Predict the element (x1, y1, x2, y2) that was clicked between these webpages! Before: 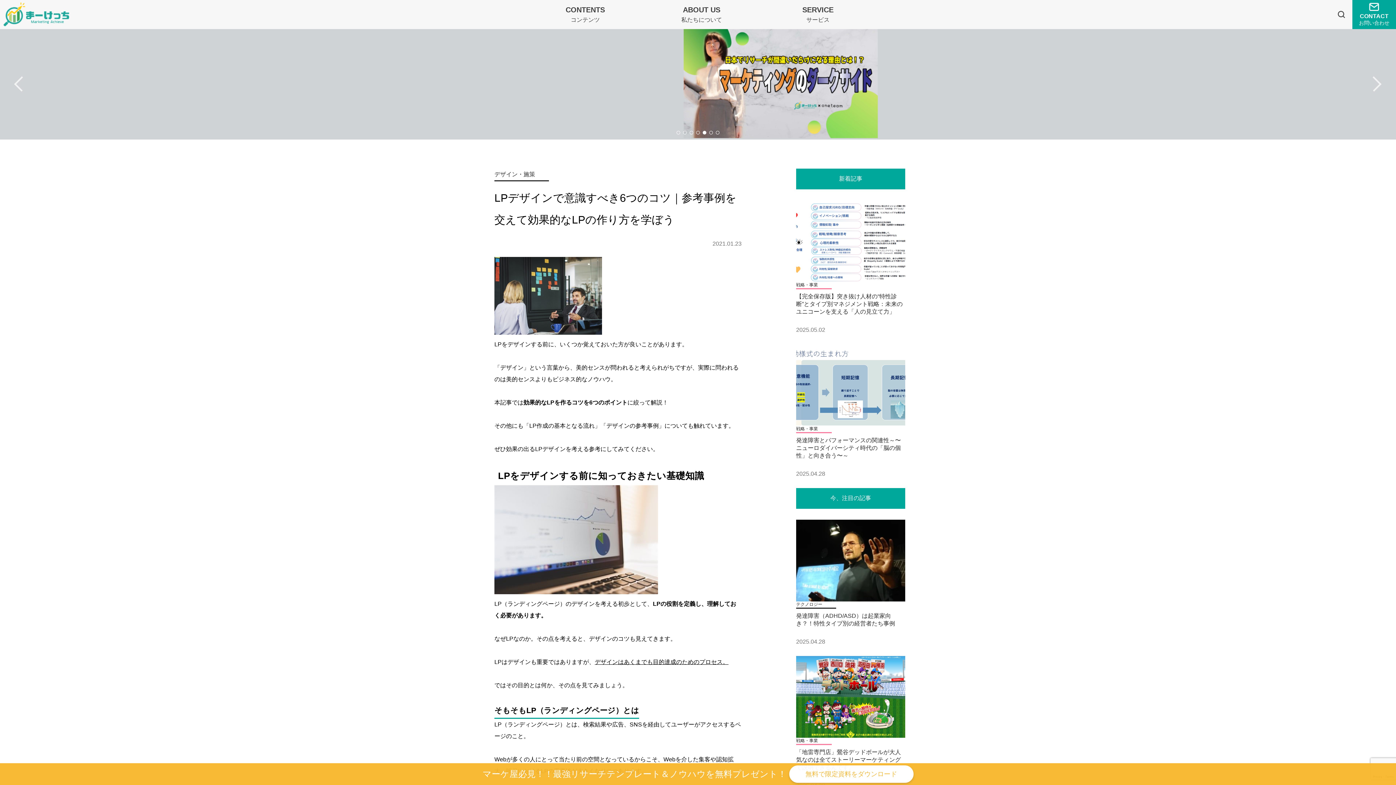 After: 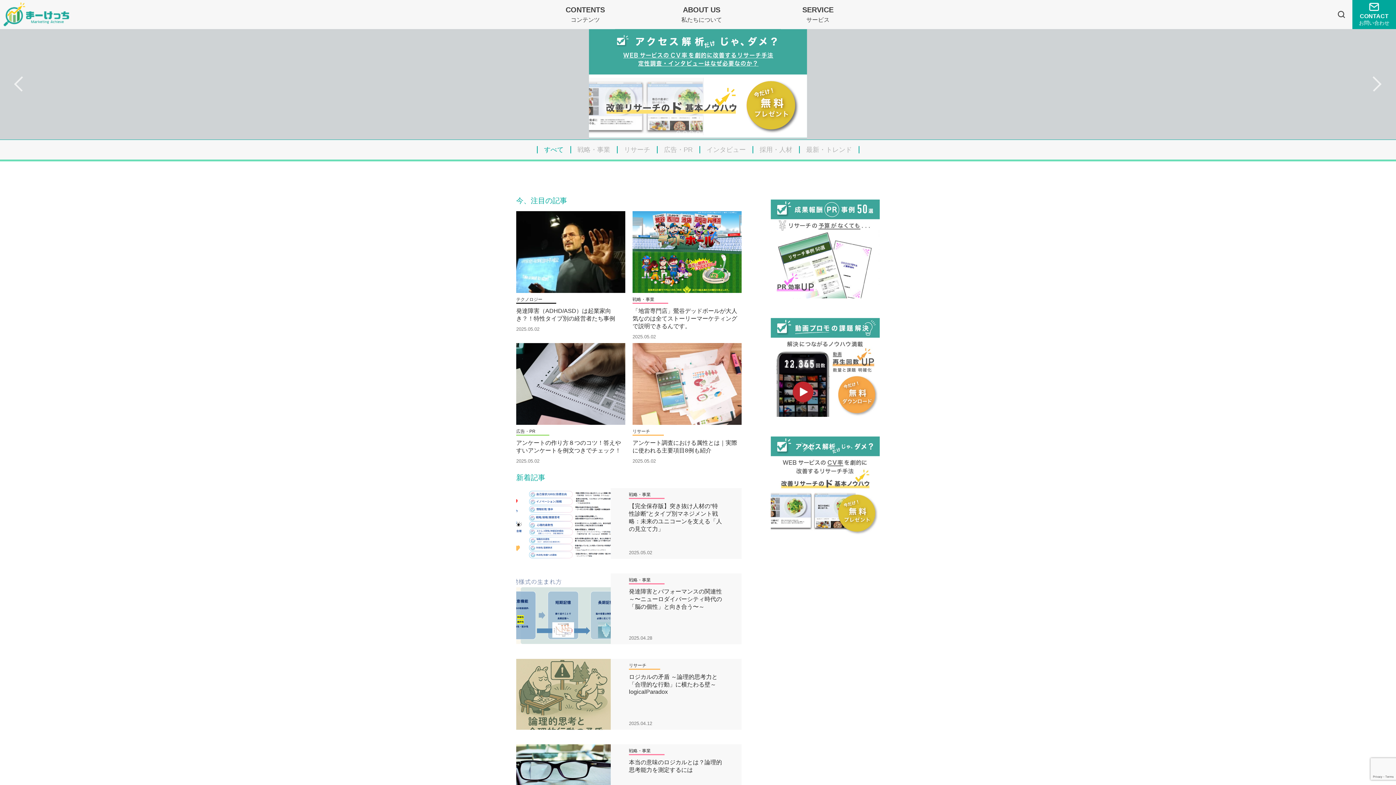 Action: label: CONTENTS
コンテンツ bbox: (527, 0, 643, 29)